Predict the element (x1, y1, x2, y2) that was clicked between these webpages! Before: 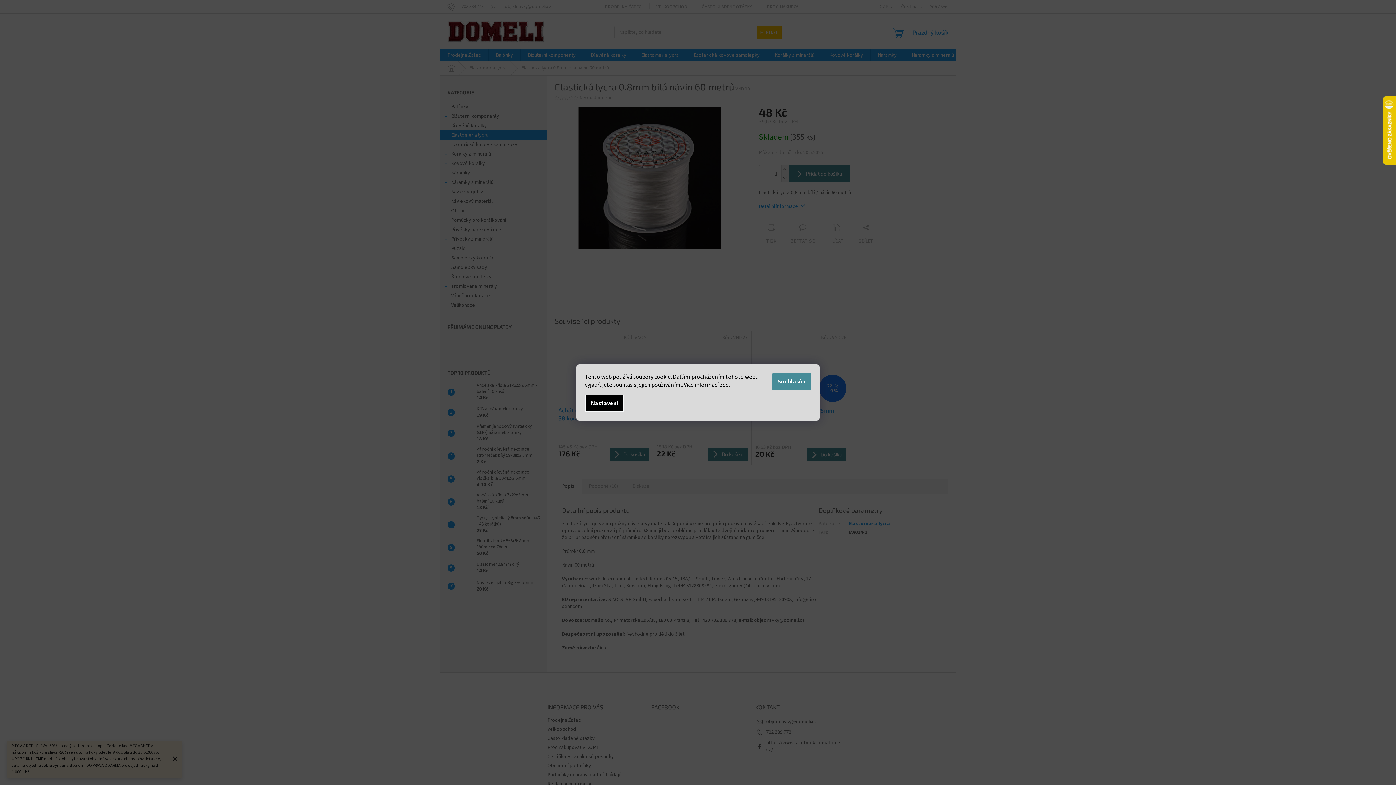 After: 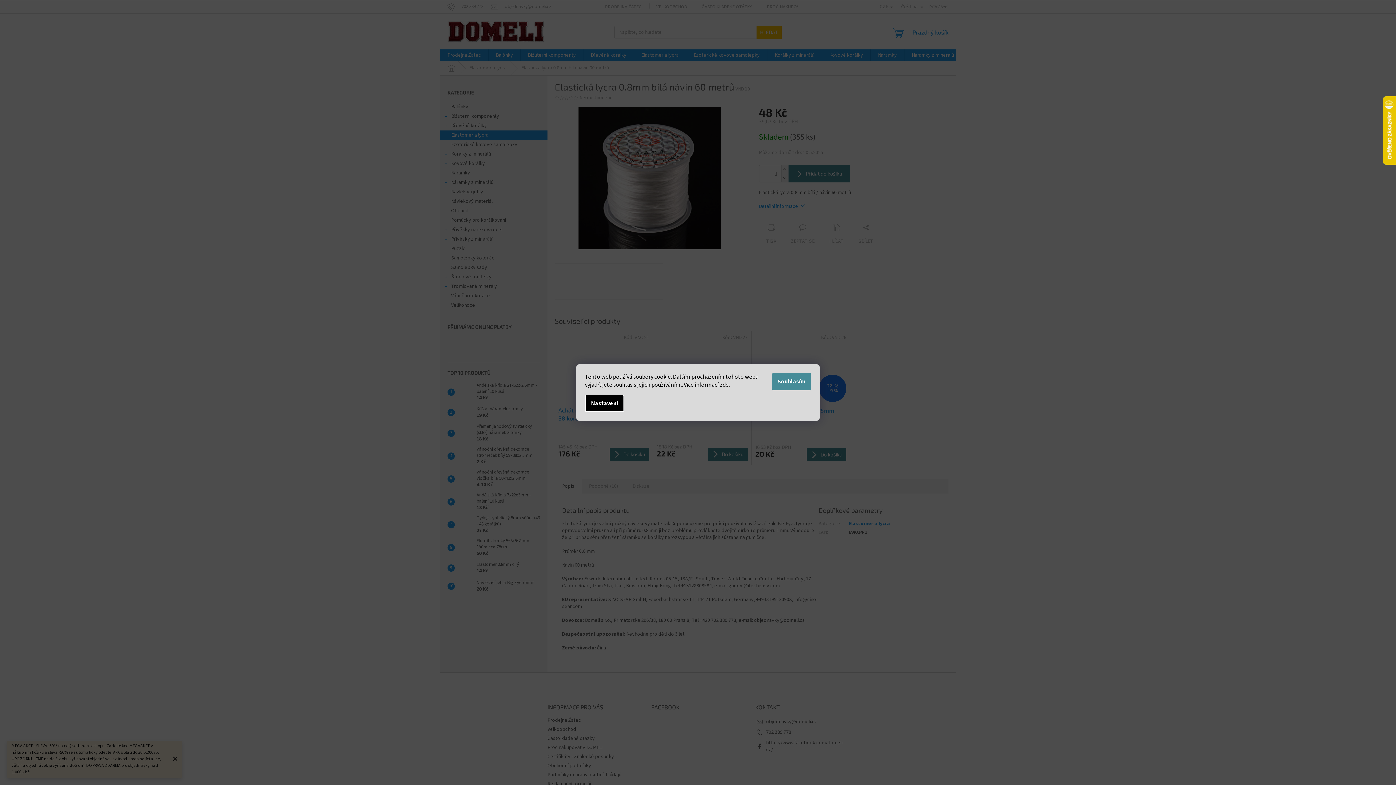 Action: label: Nastavení bbox: (585, 394, 624, 412)